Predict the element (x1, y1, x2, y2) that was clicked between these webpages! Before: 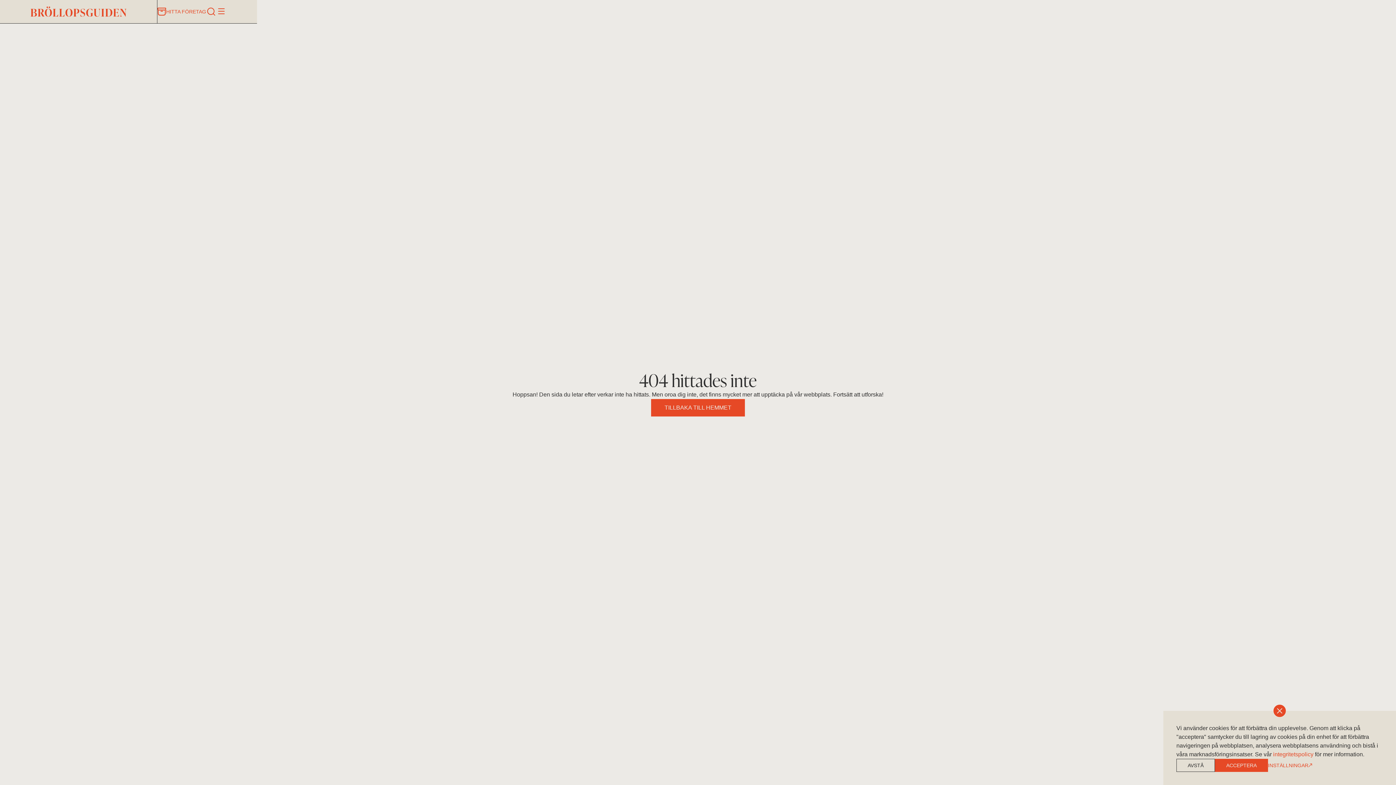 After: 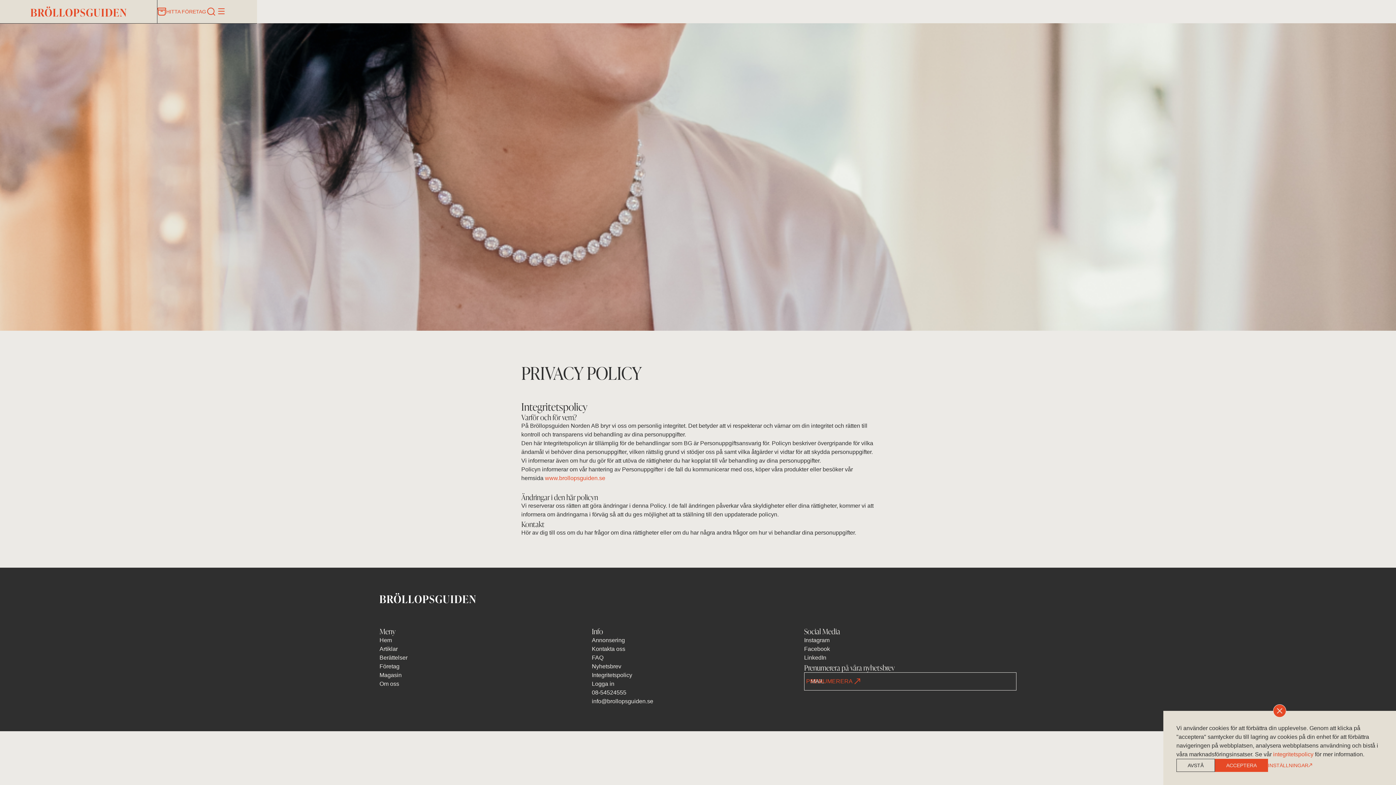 Action: label: integritetspolicy bbox: (1273, 751, 1313, 757)